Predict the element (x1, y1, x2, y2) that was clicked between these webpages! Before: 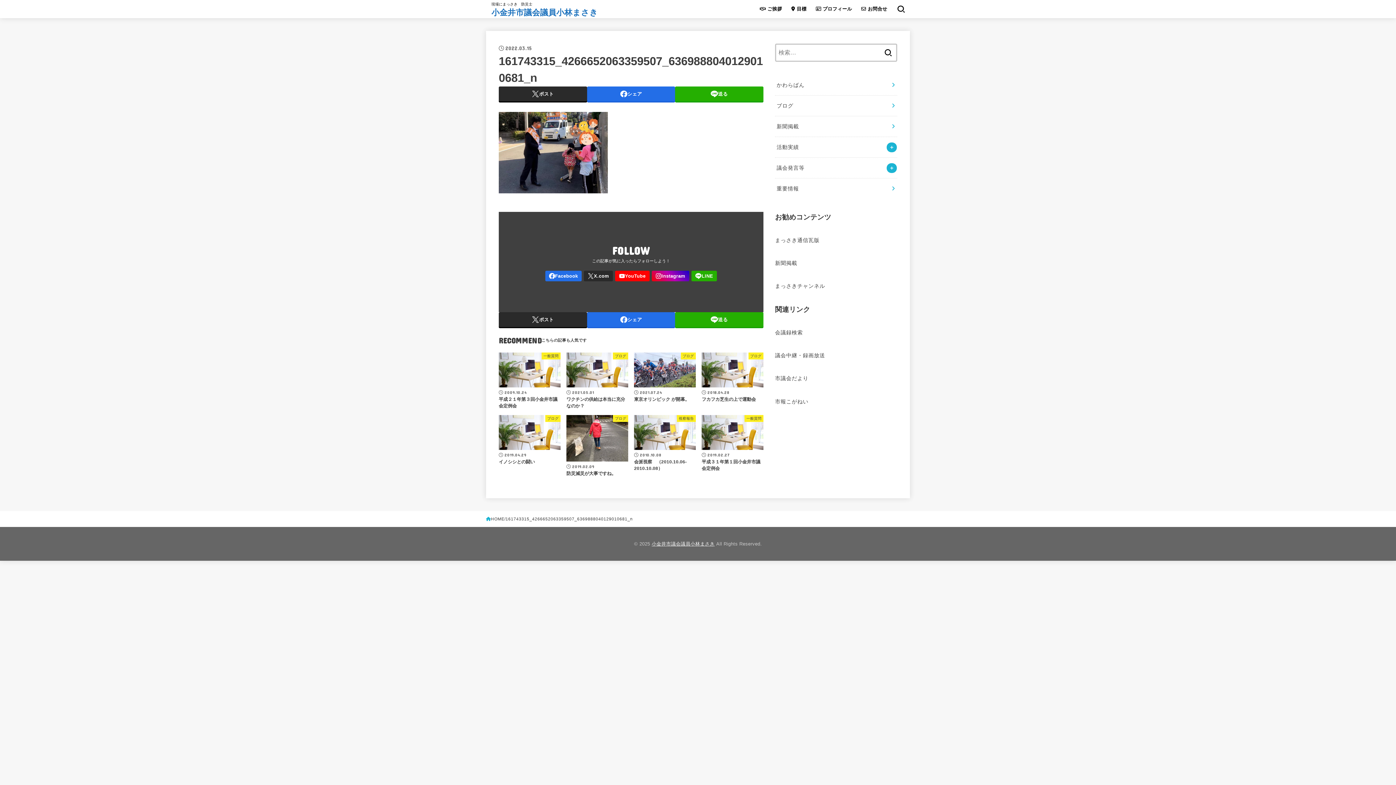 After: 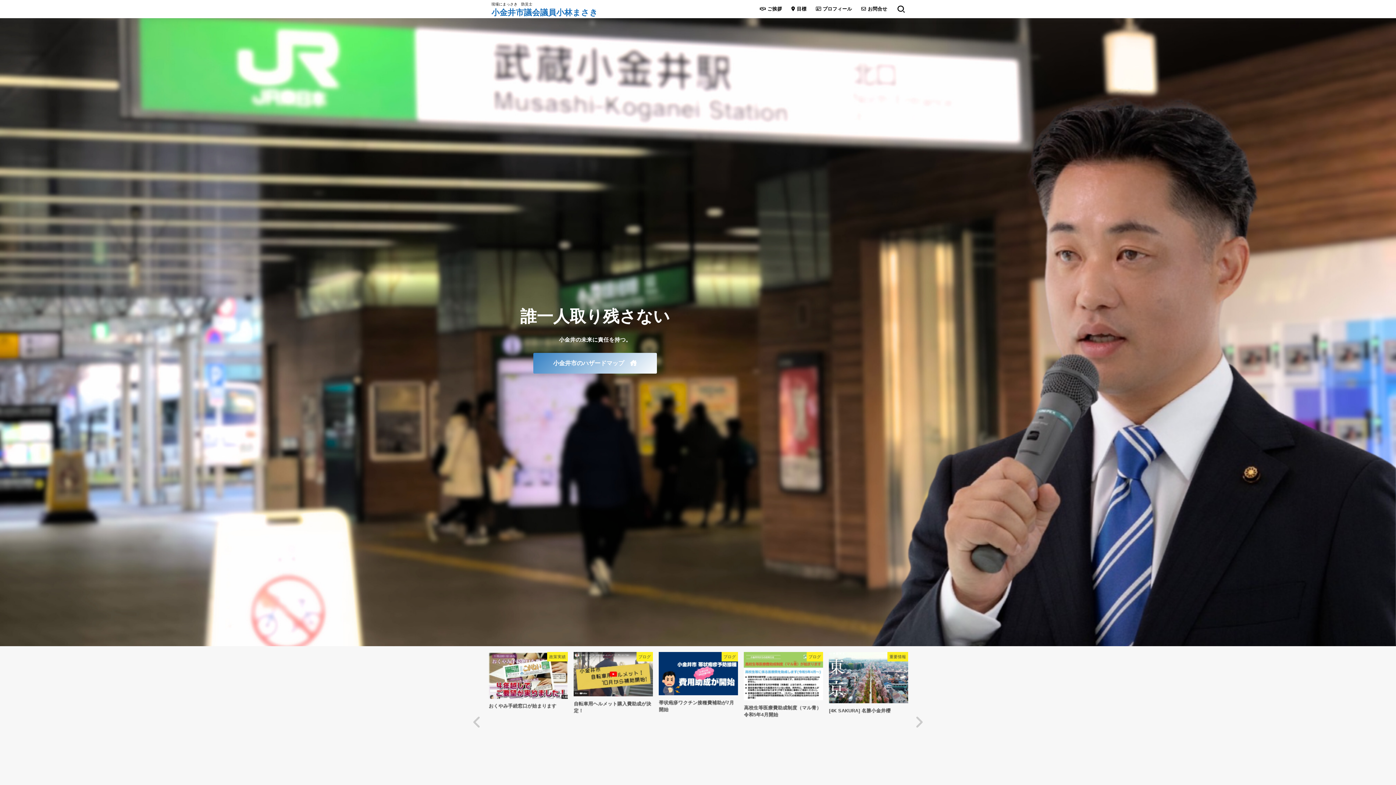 Action: bbox: (491, 6, 598, 18) label: 小金井市議会議員小林まさき